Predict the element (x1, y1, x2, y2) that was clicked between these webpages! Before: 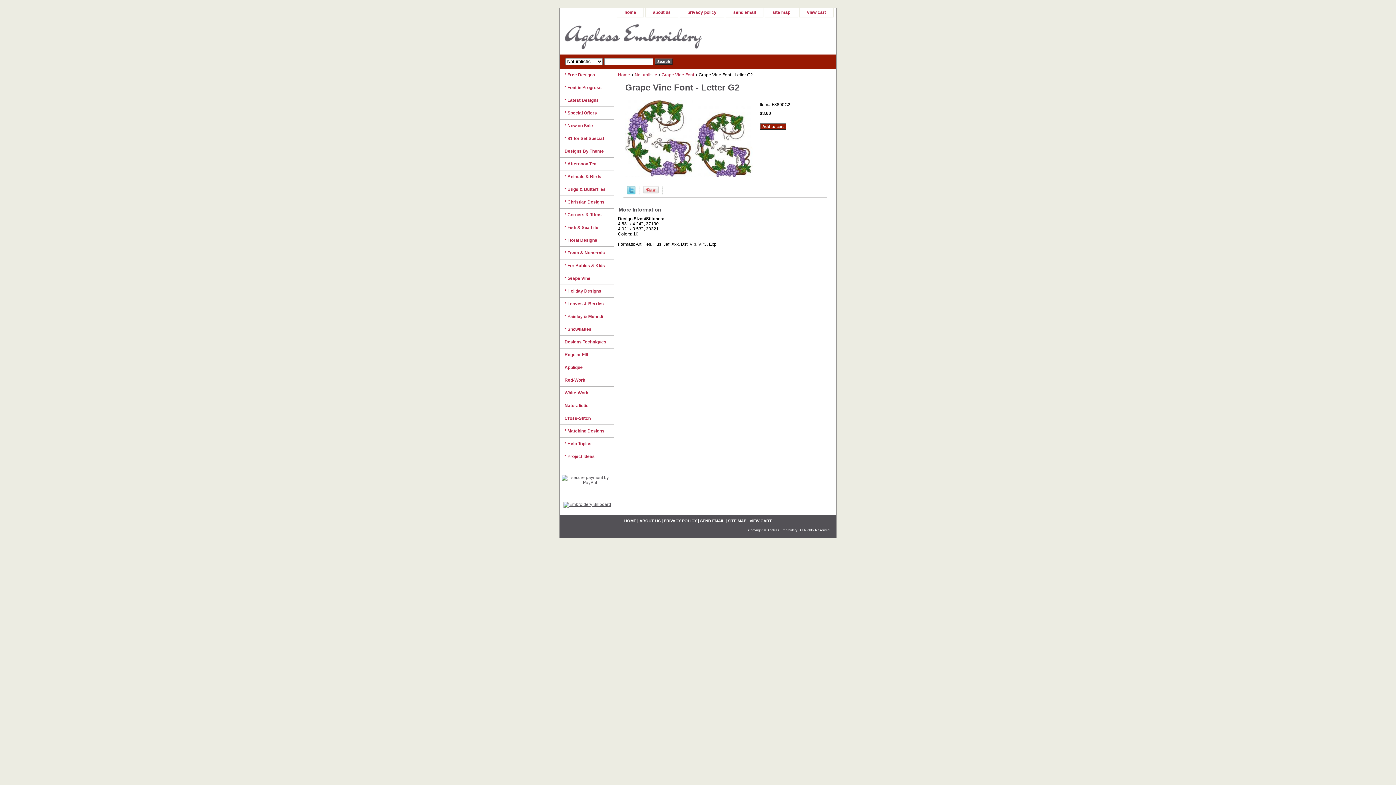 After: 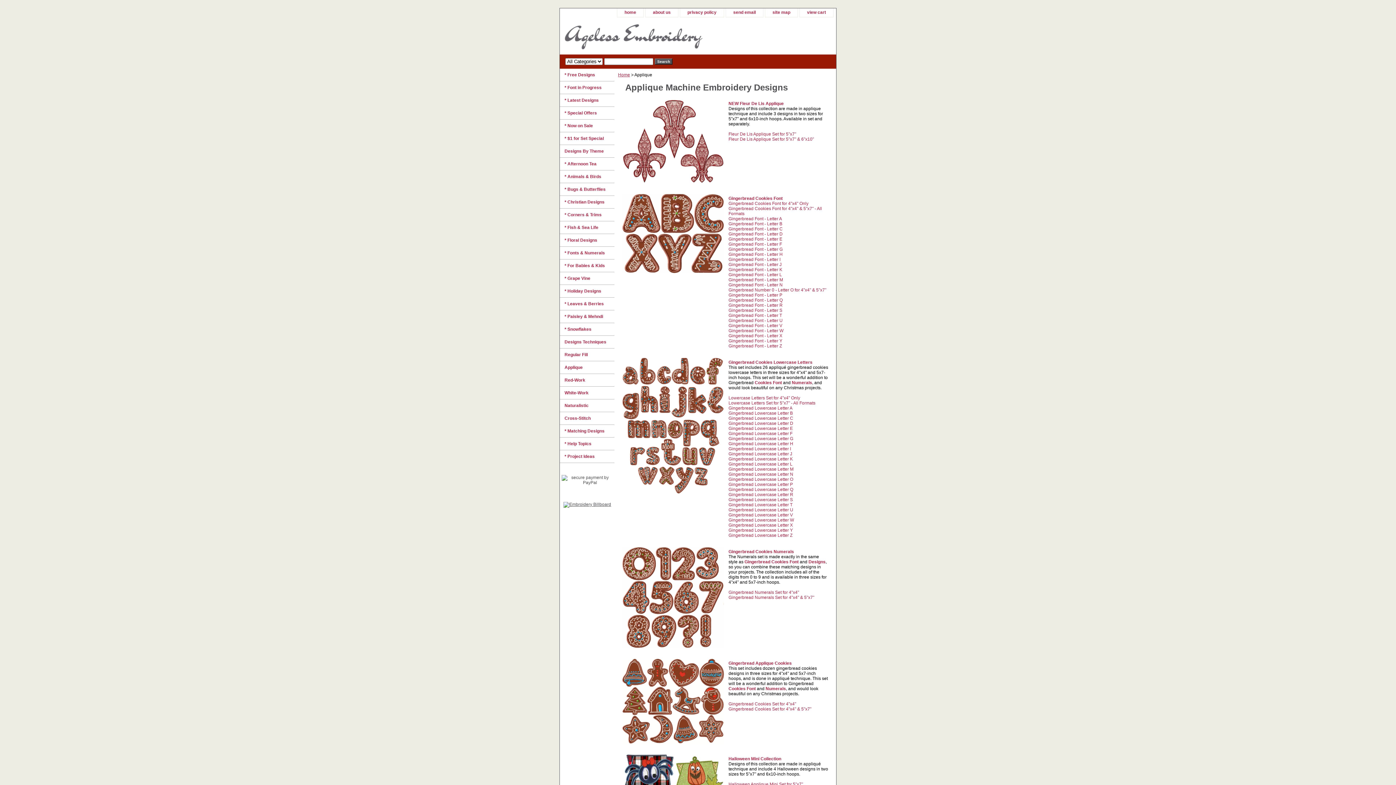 Action: bbox: (560, 361, 614, 374) label: Applique